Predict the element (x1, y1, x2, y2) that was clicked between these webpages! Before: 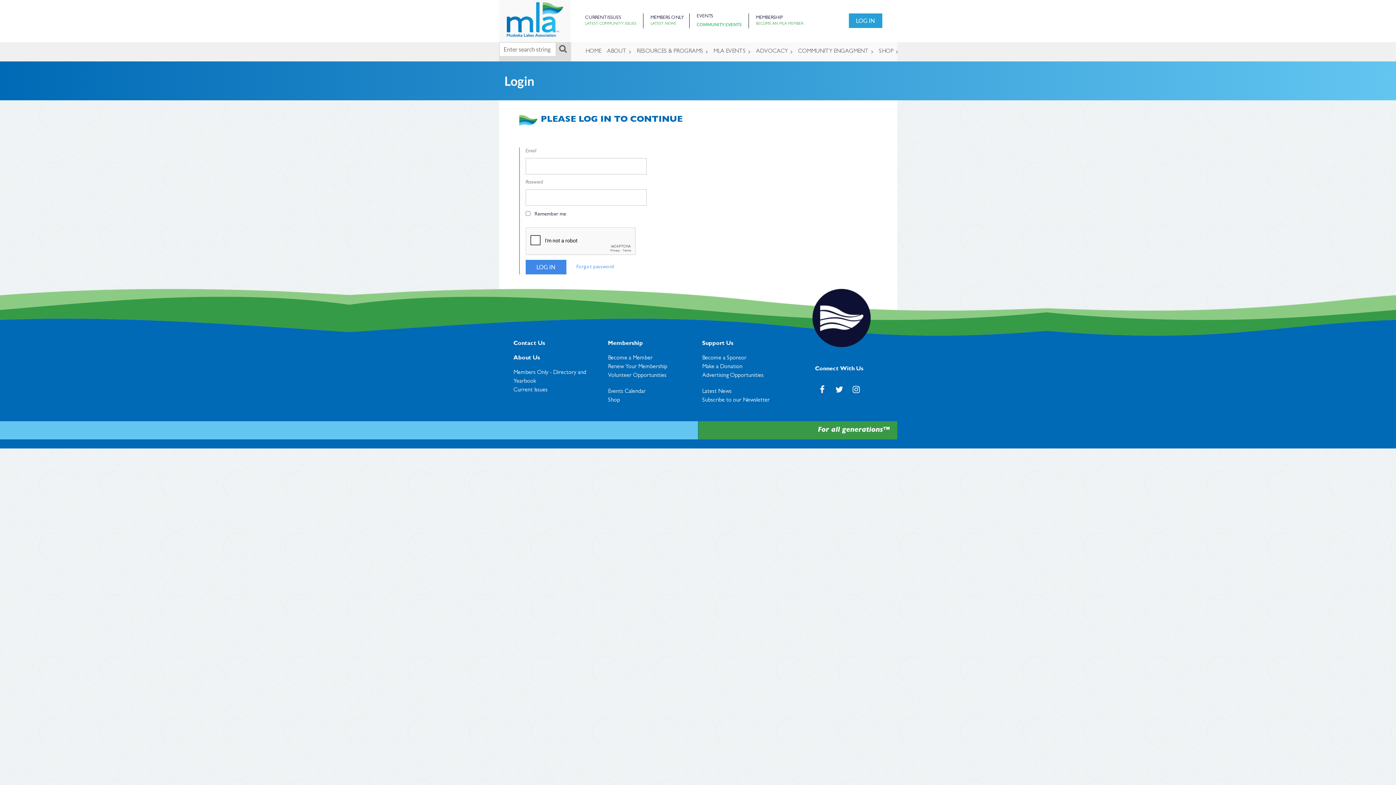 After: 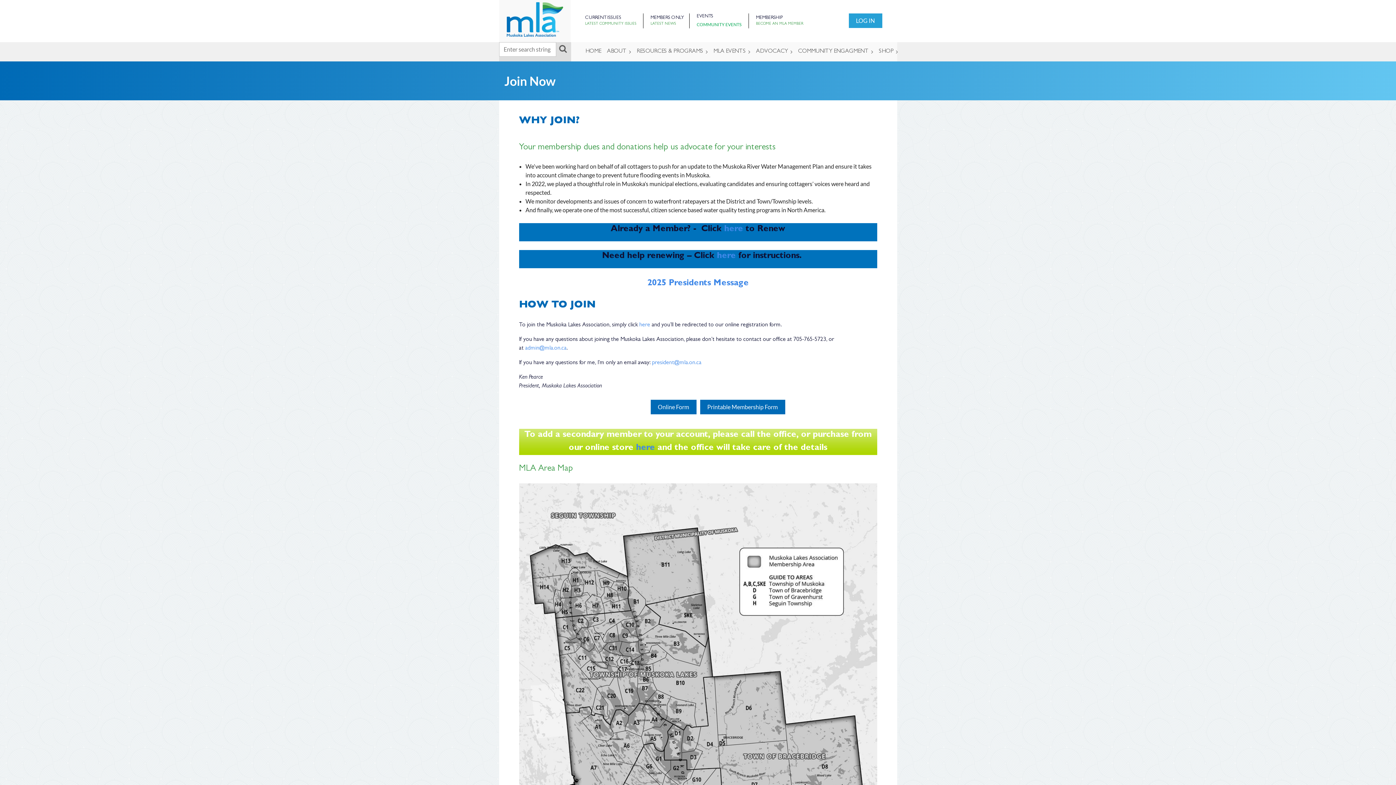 Action: label: Membership bbox: (608, 341, 643, 346)